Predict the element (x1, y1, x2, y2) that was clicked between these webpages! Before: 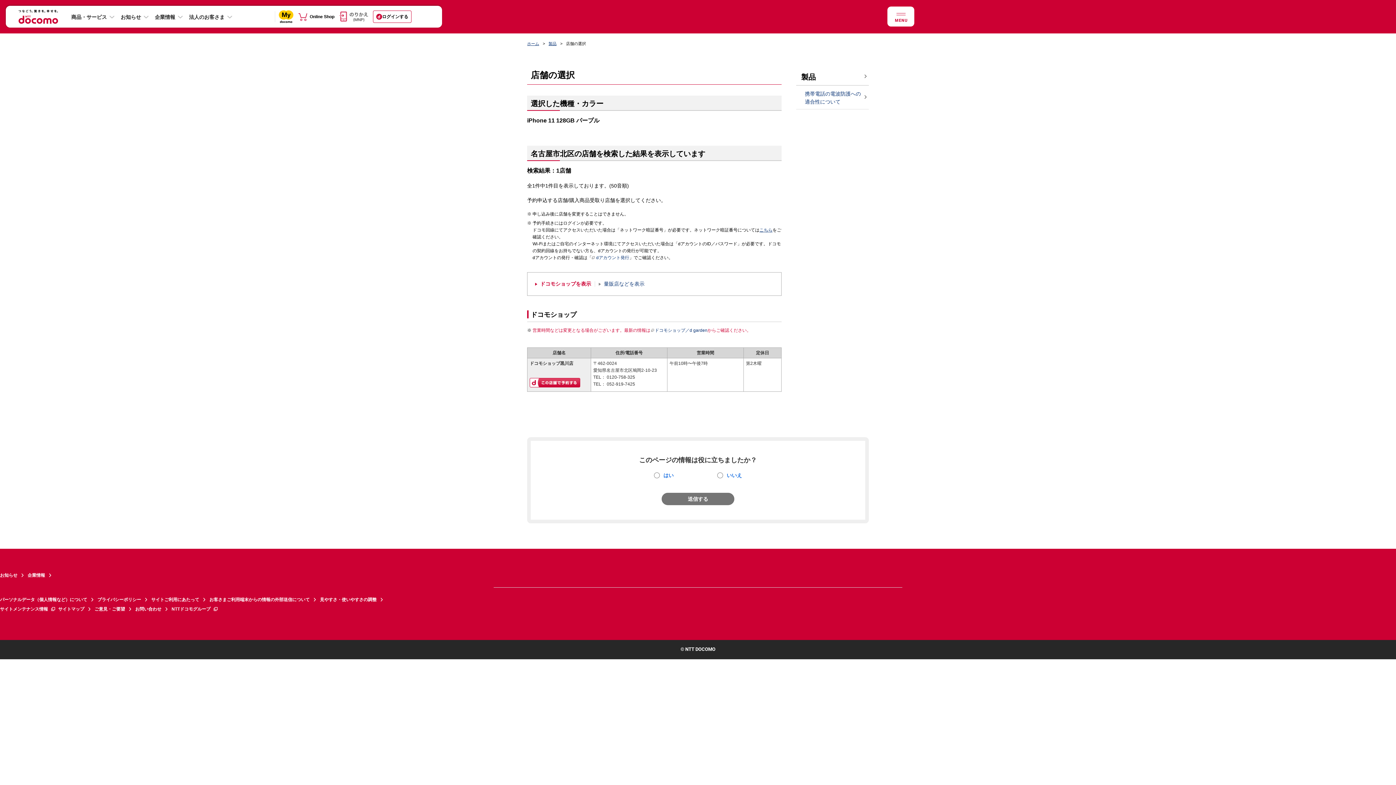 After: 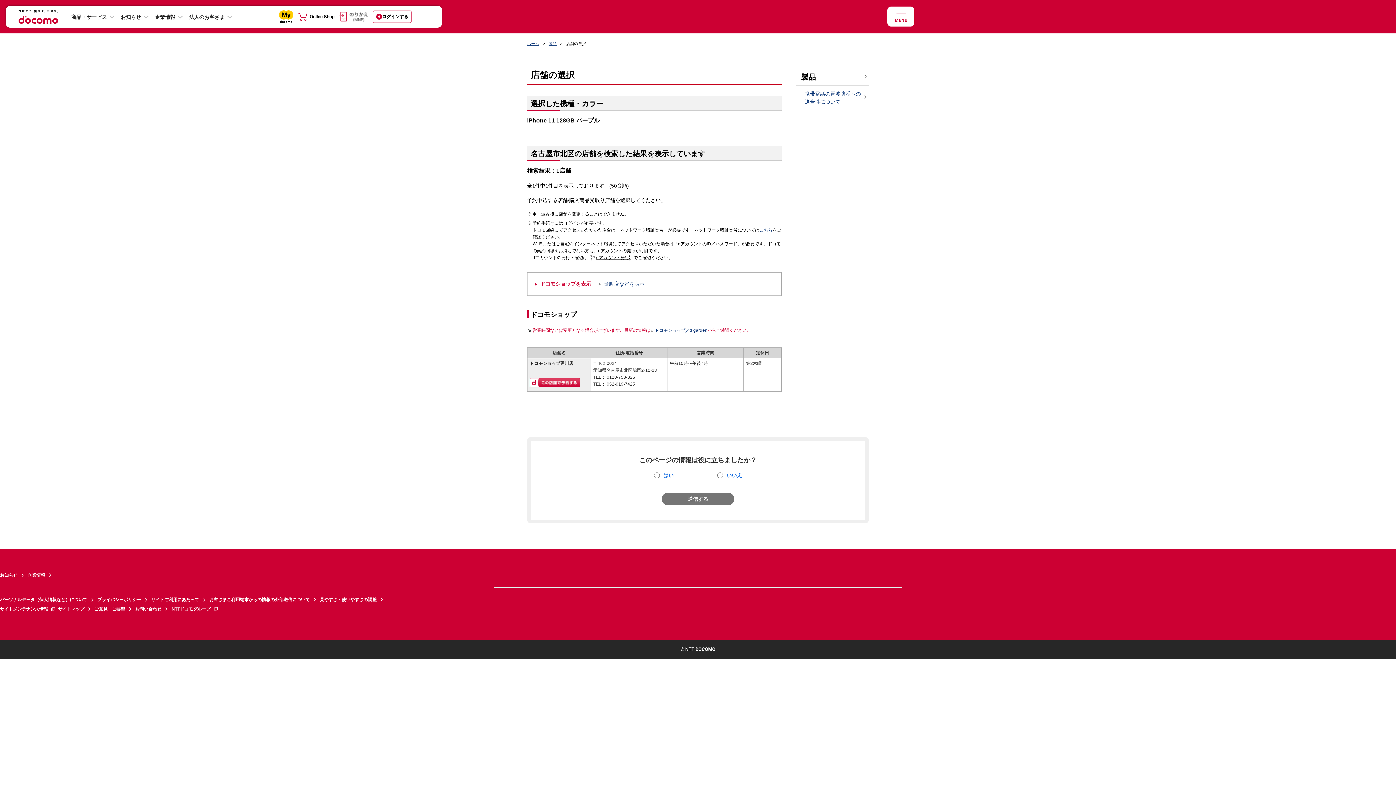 Action: bbox: (592, 254, 629, 261) label: dアカウント発行